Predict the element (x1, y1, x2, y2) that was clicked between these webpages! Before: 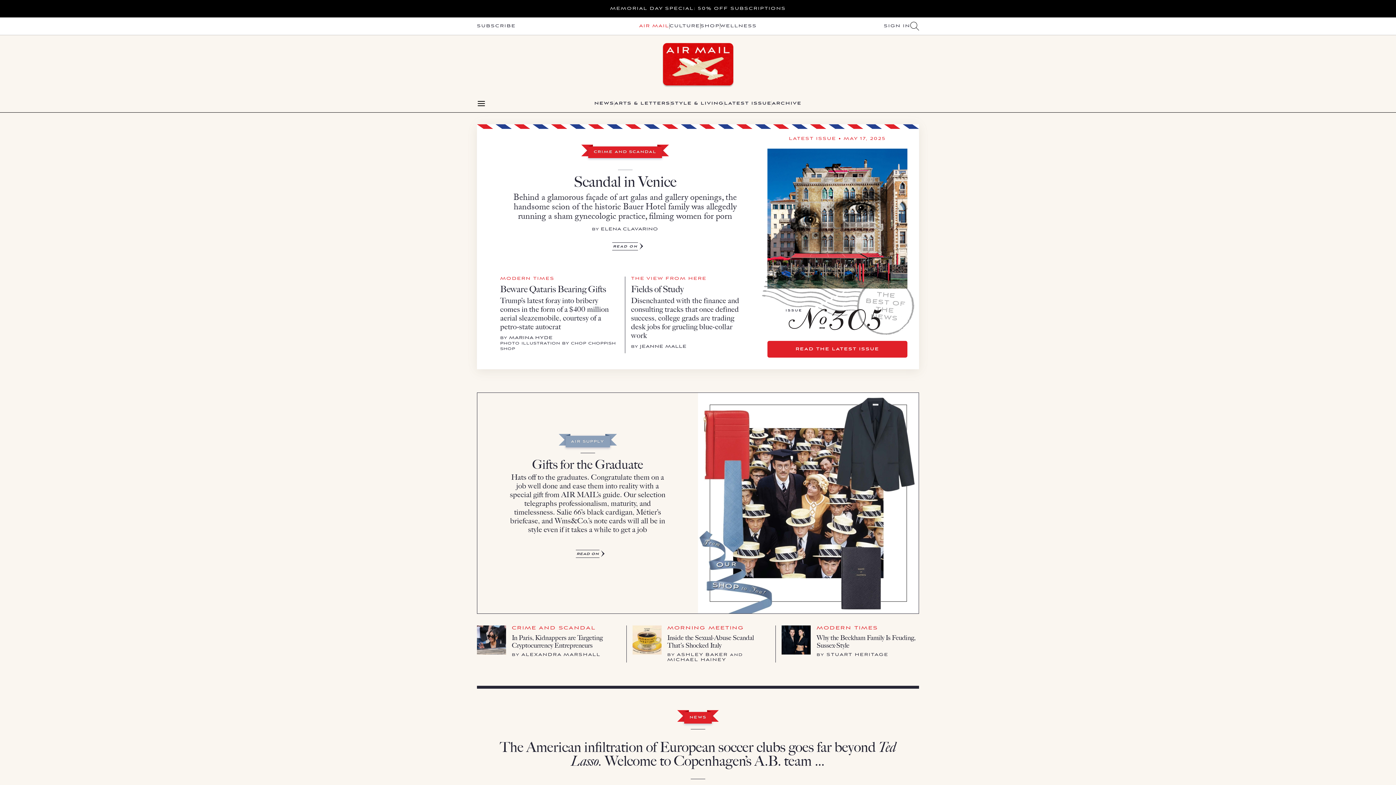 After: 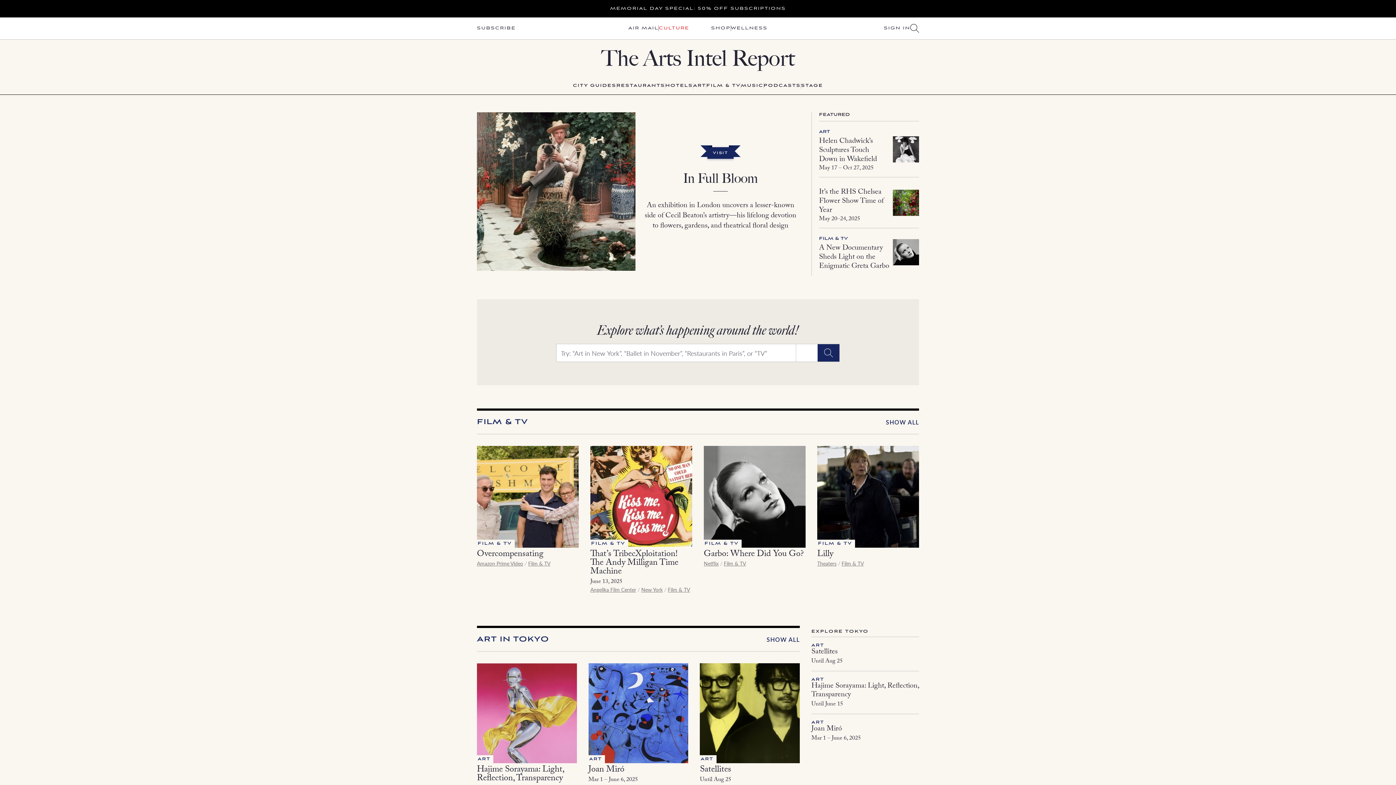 Action: bbox: (669, 23, 700, 28) label: CULTURE